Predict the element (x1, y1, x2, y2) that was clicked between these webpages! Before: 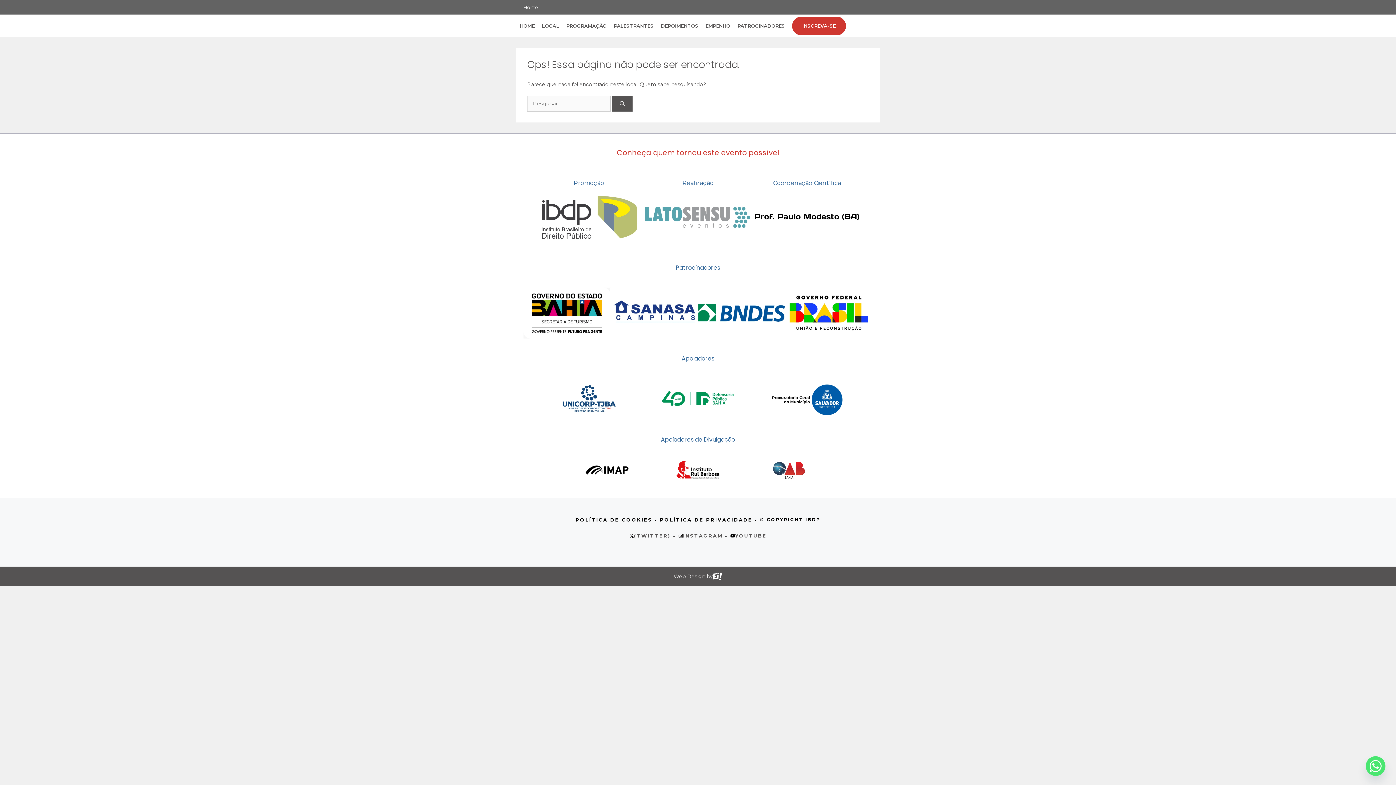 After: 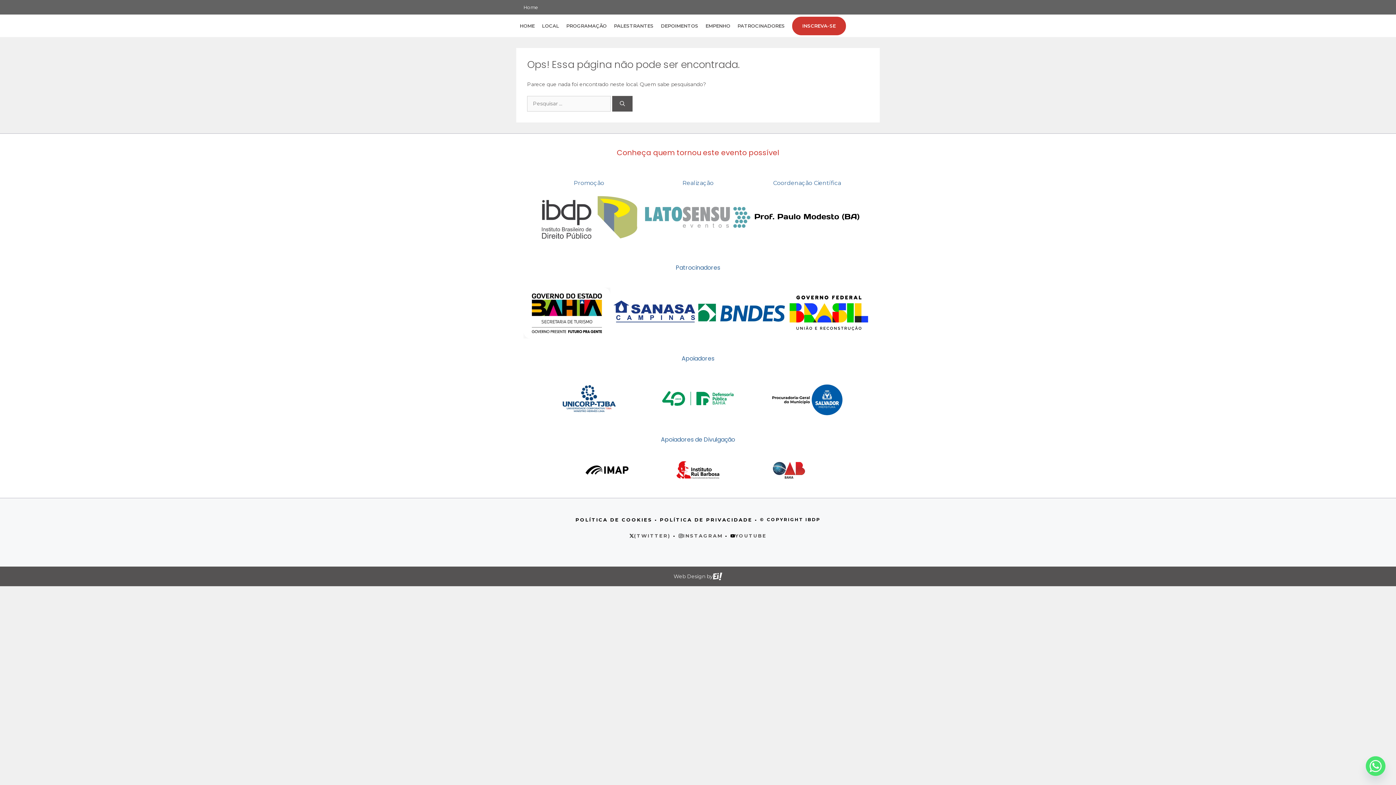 Action: bbox: (610, 337, 698, 343)